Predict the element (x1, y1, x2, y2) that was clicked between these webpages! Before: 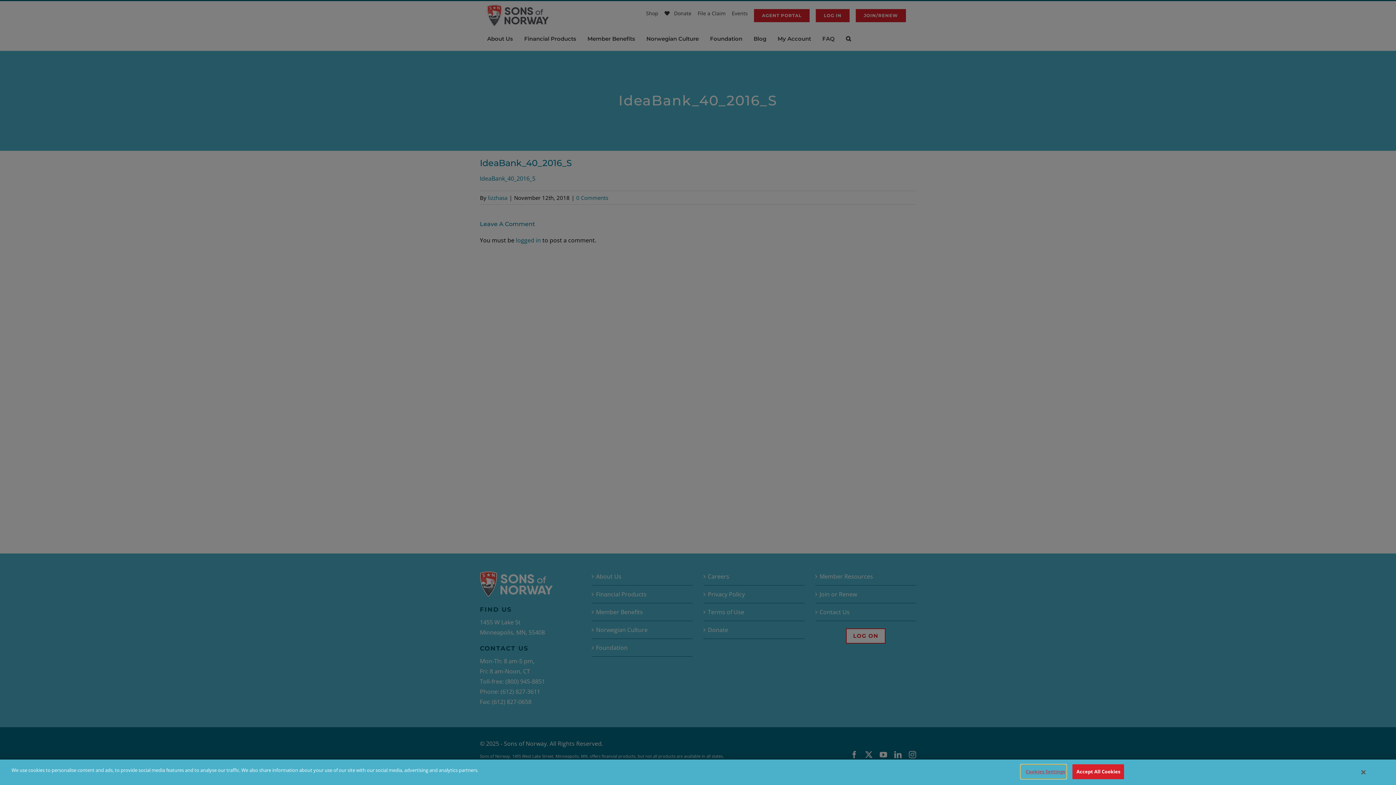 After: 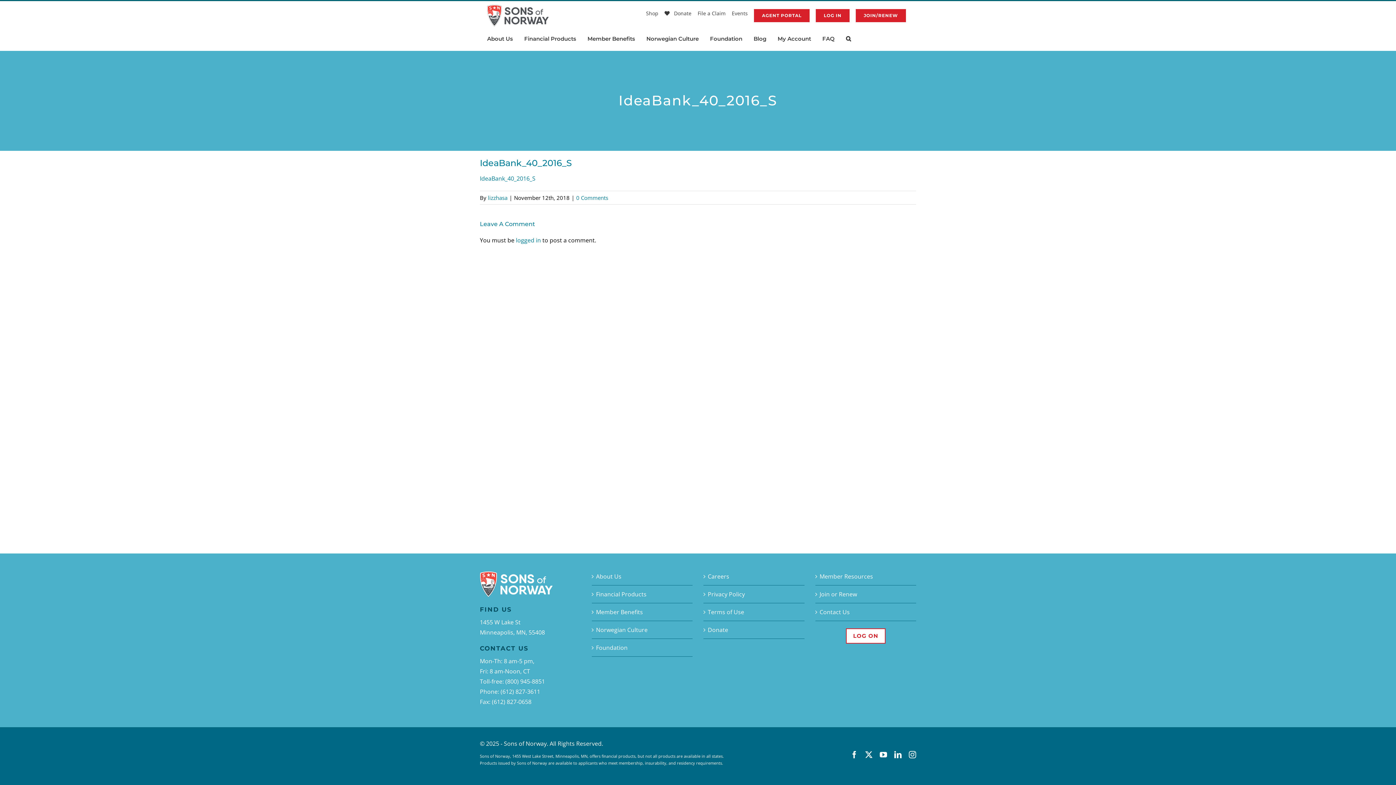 Action: bbox: (1072, 764, 1124, 779) label: Accept All Cookies